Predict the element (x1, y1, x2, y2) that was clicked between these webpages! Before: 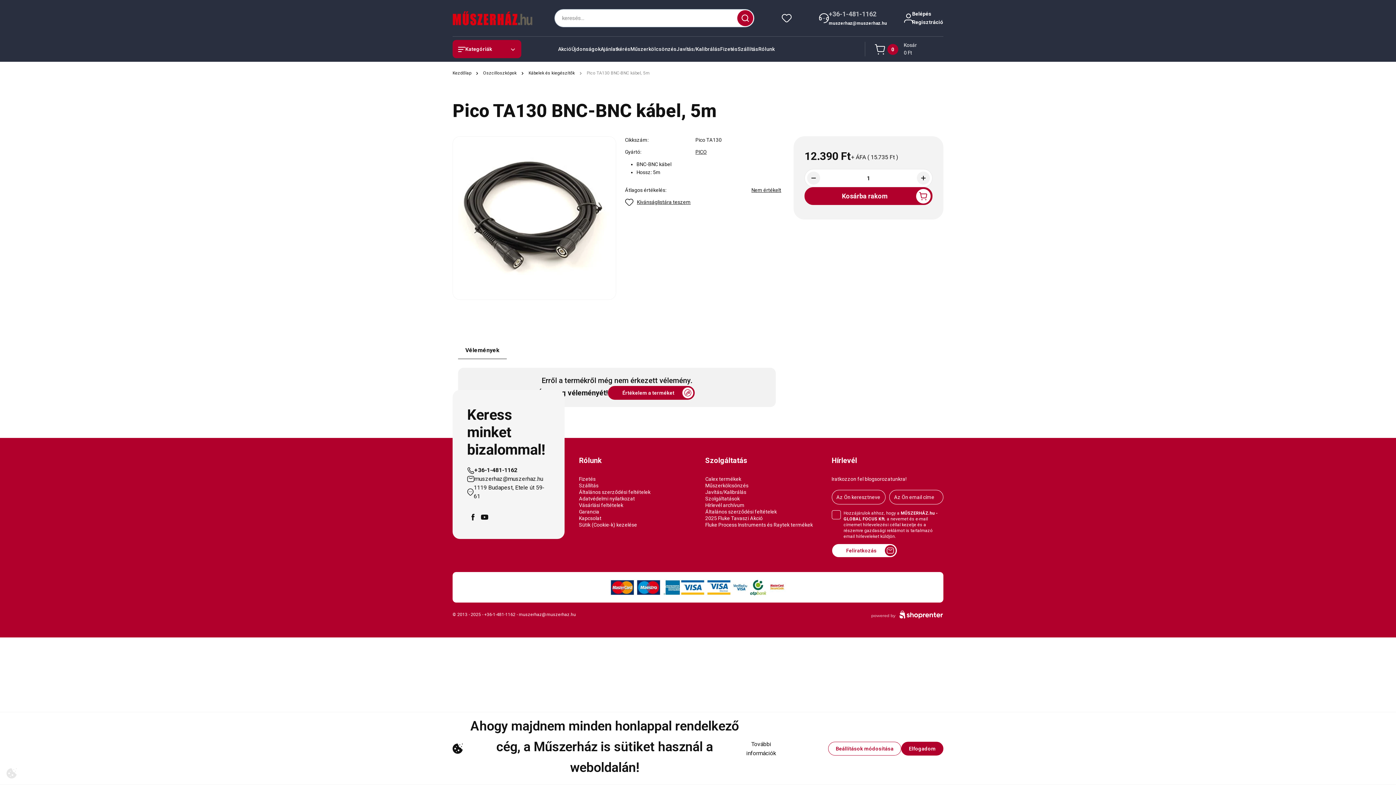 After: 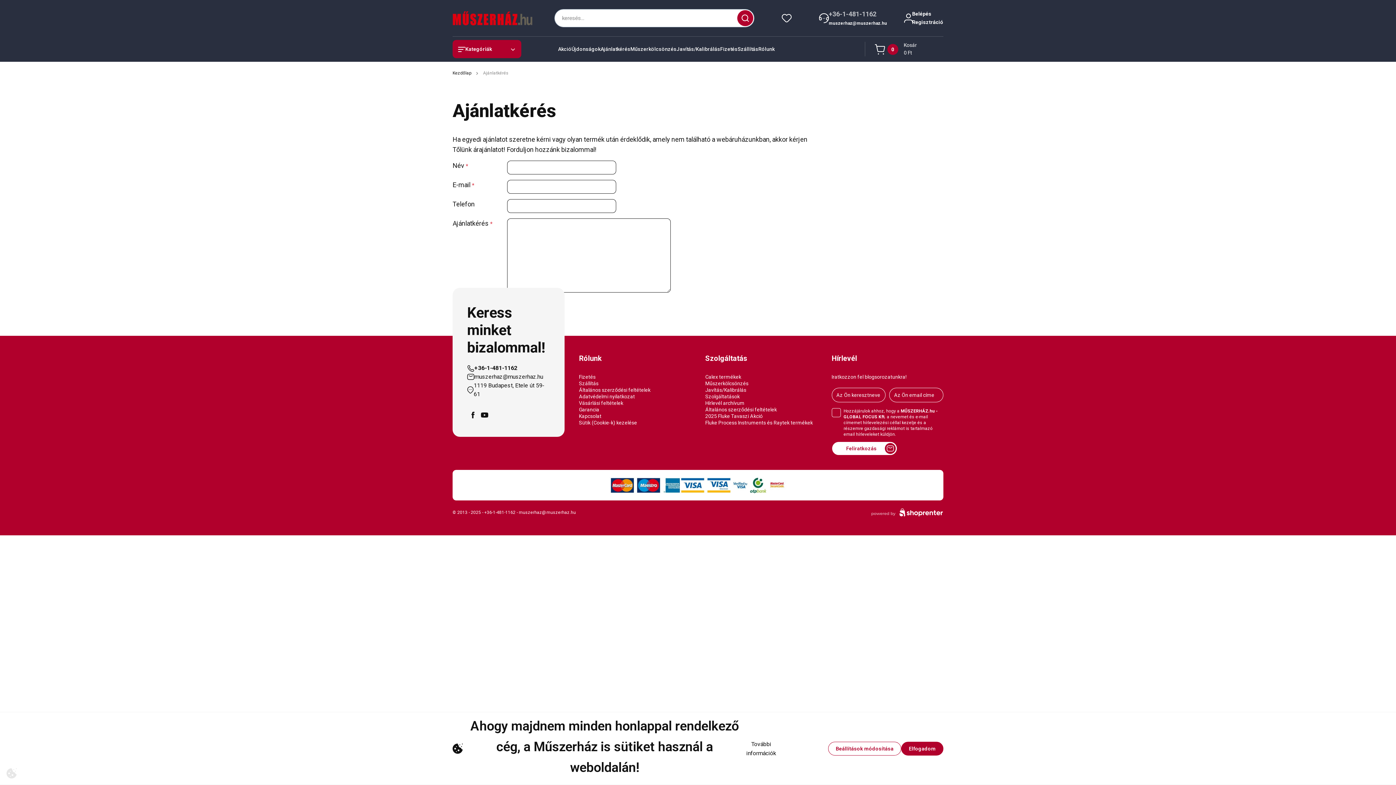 Action: bbox: (600, 46, 630, 52) label: Ajánlatkérés